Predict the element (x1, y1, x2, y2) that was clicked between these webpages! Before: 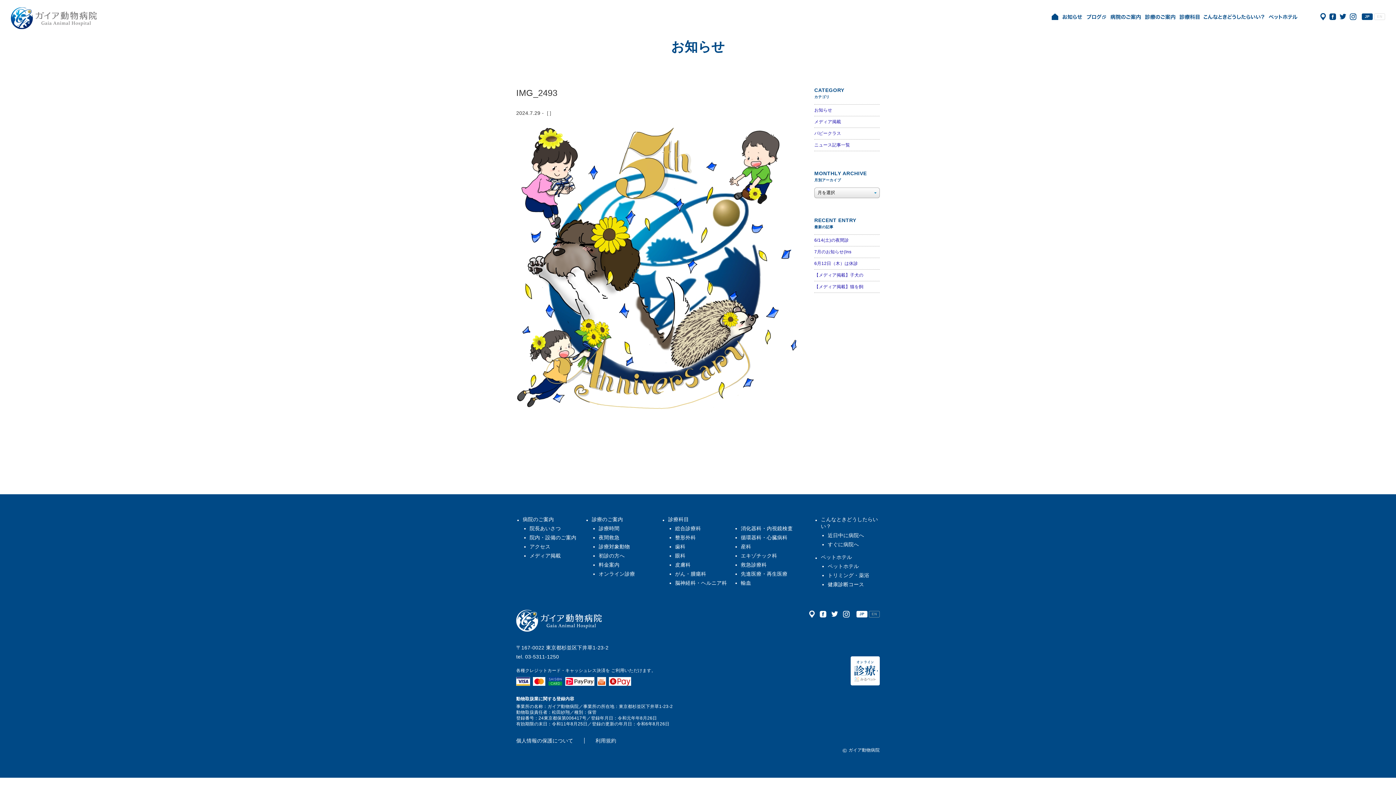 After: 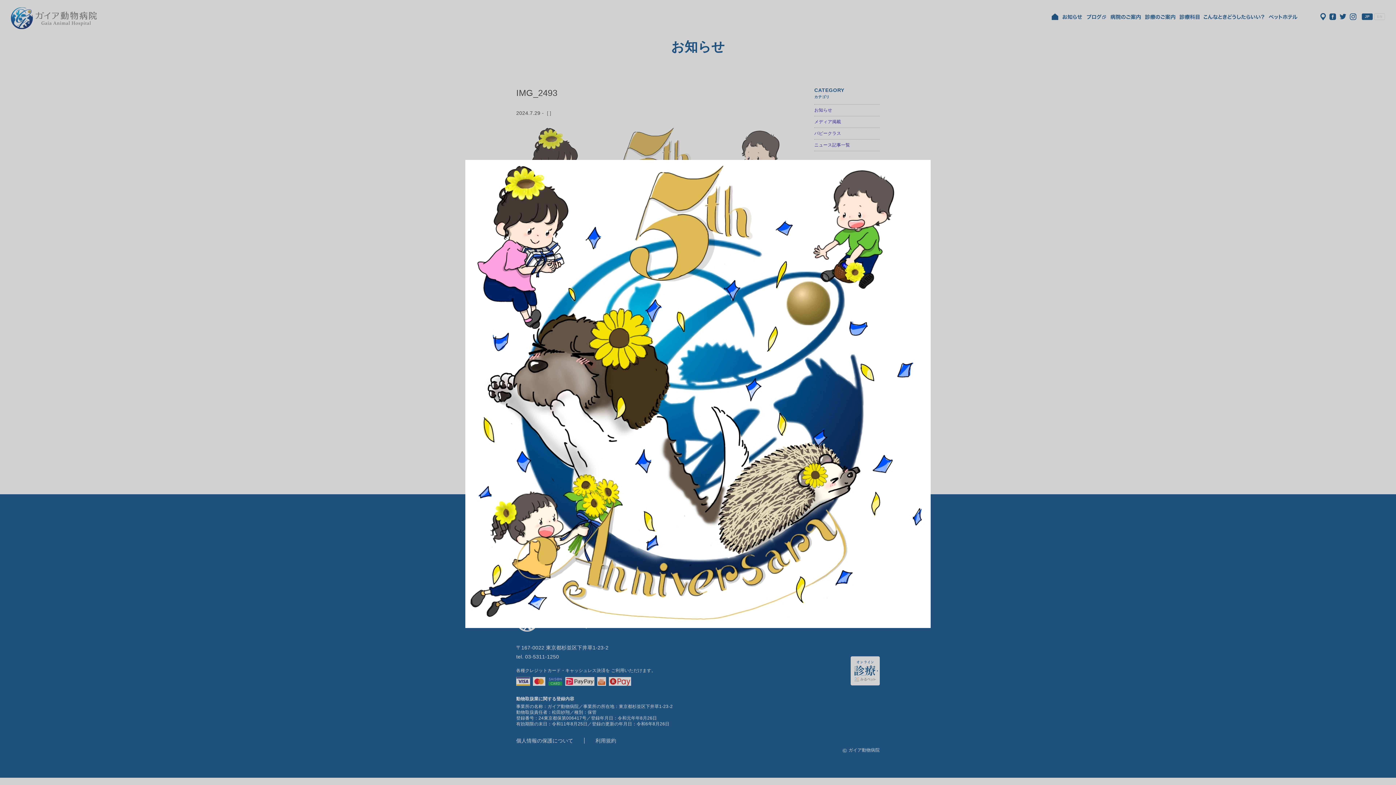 Action: bbox: (516, 412, 800, 418)